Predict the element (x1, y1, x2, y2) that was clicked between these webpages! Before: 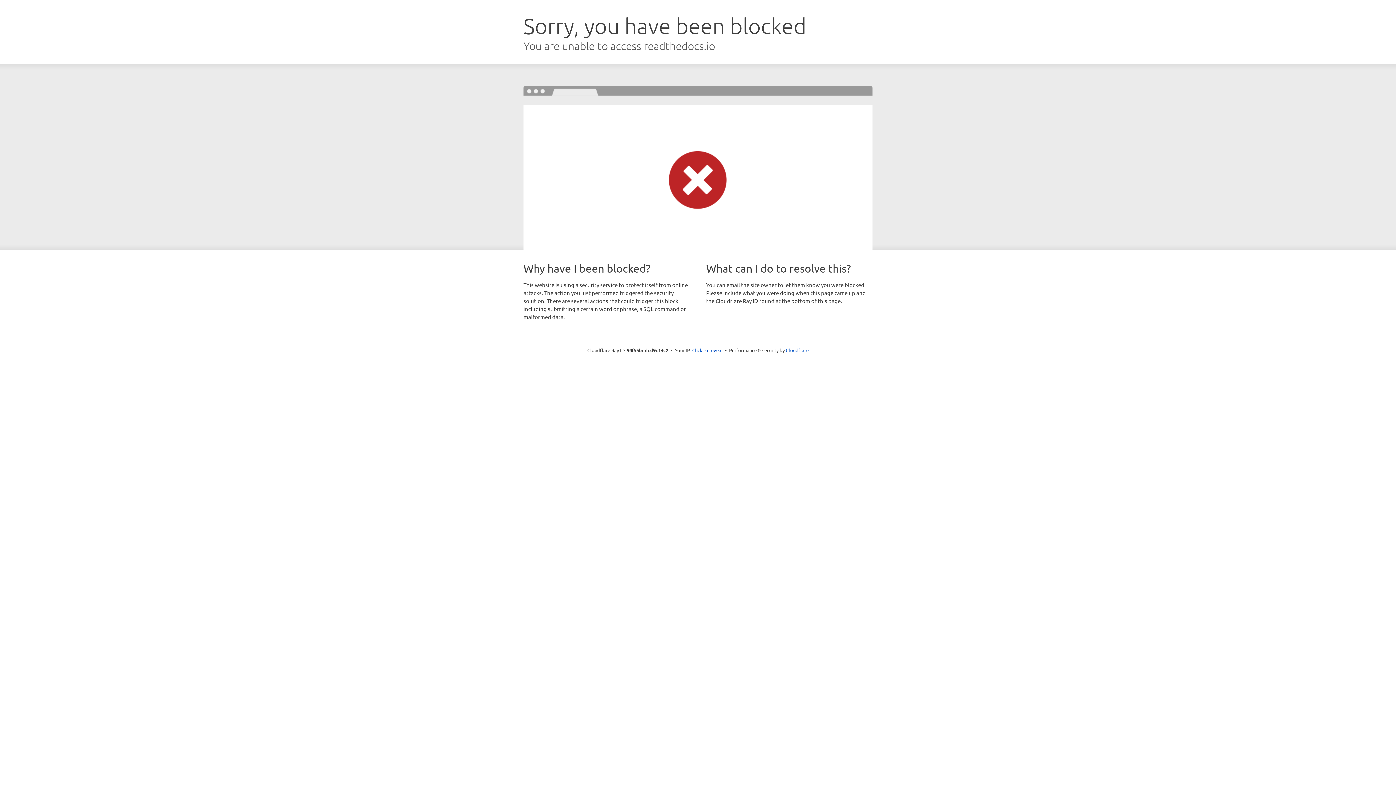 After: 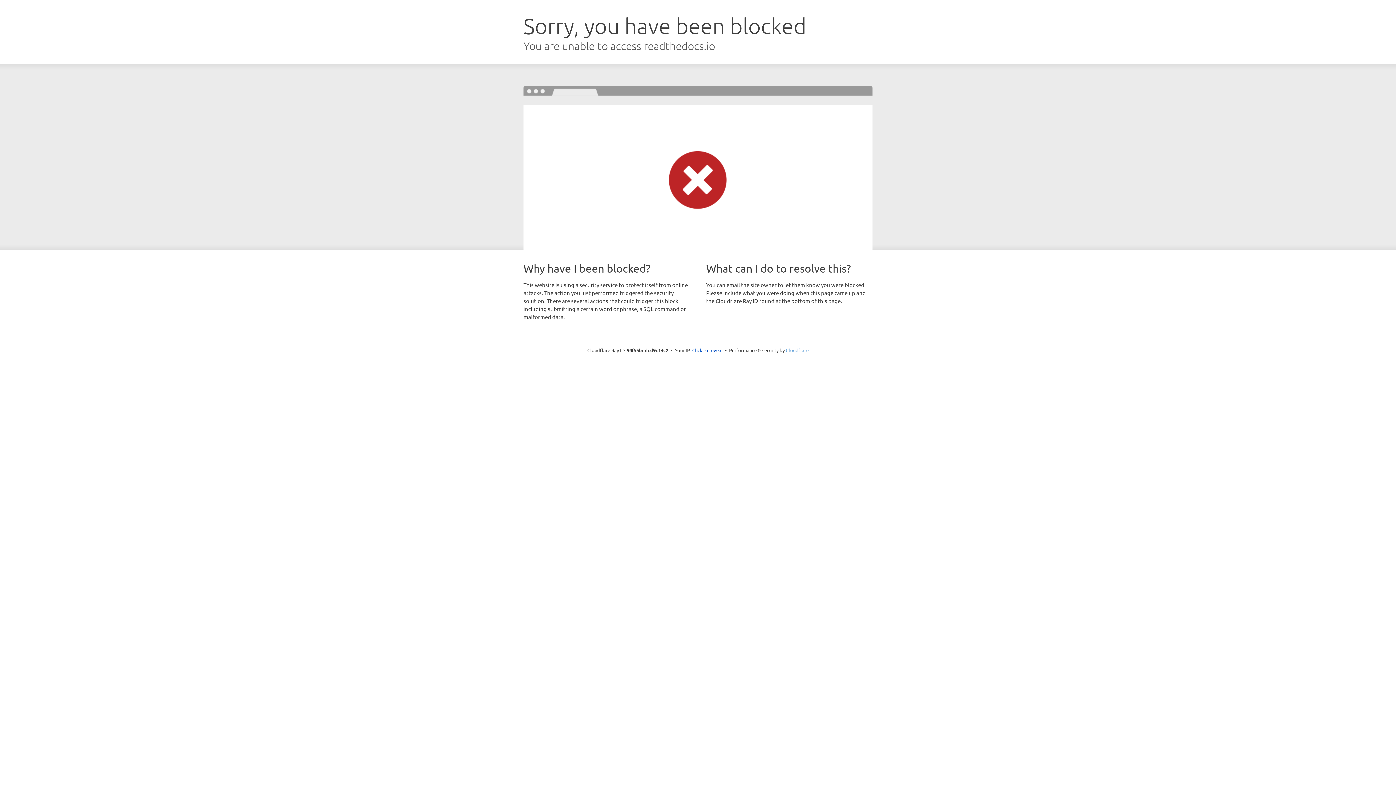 Action: label: Cloudflare bbox: (786, 347, 808, 353)